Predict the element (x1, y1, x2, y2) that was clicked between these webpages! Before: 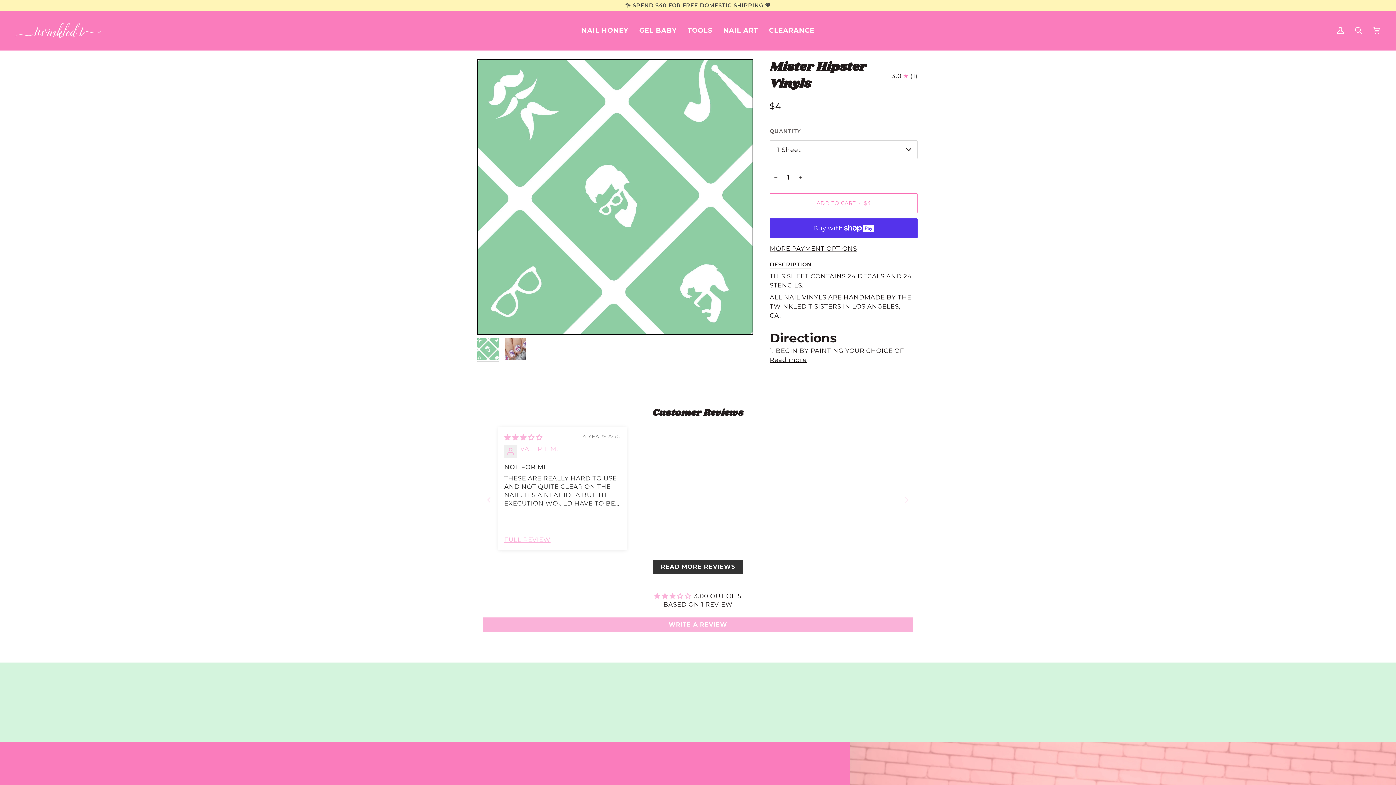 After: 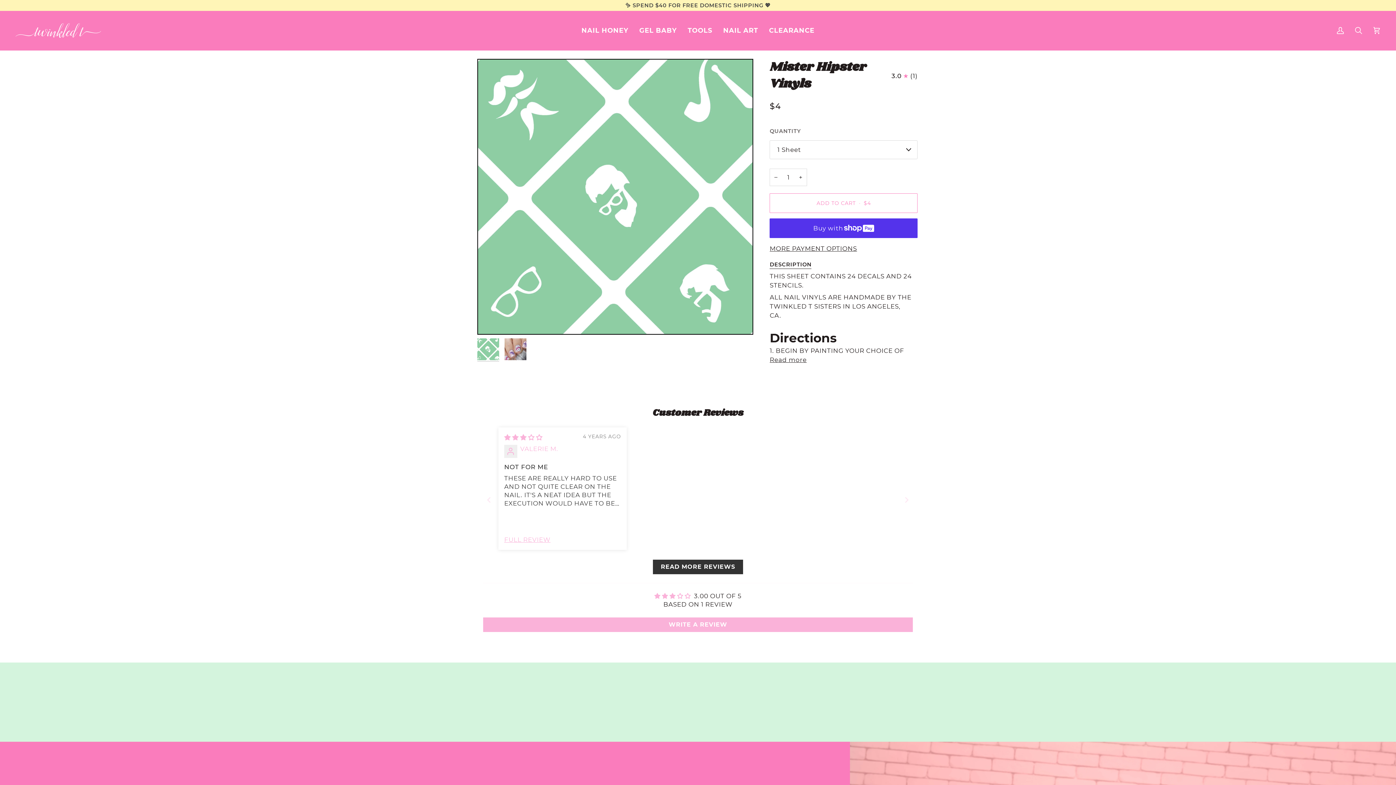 Action: bbox: (769, 257, 811, 269) label: DESCRIPTION